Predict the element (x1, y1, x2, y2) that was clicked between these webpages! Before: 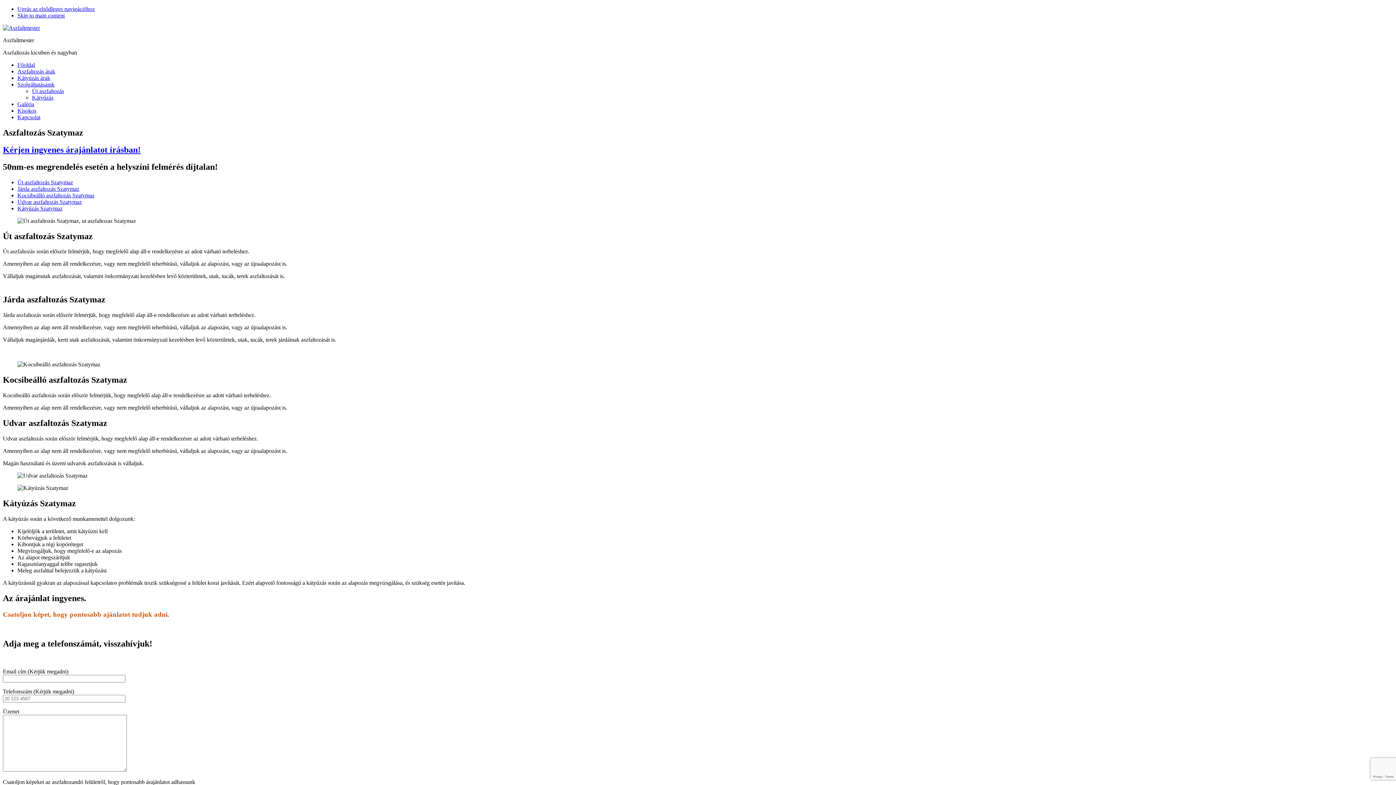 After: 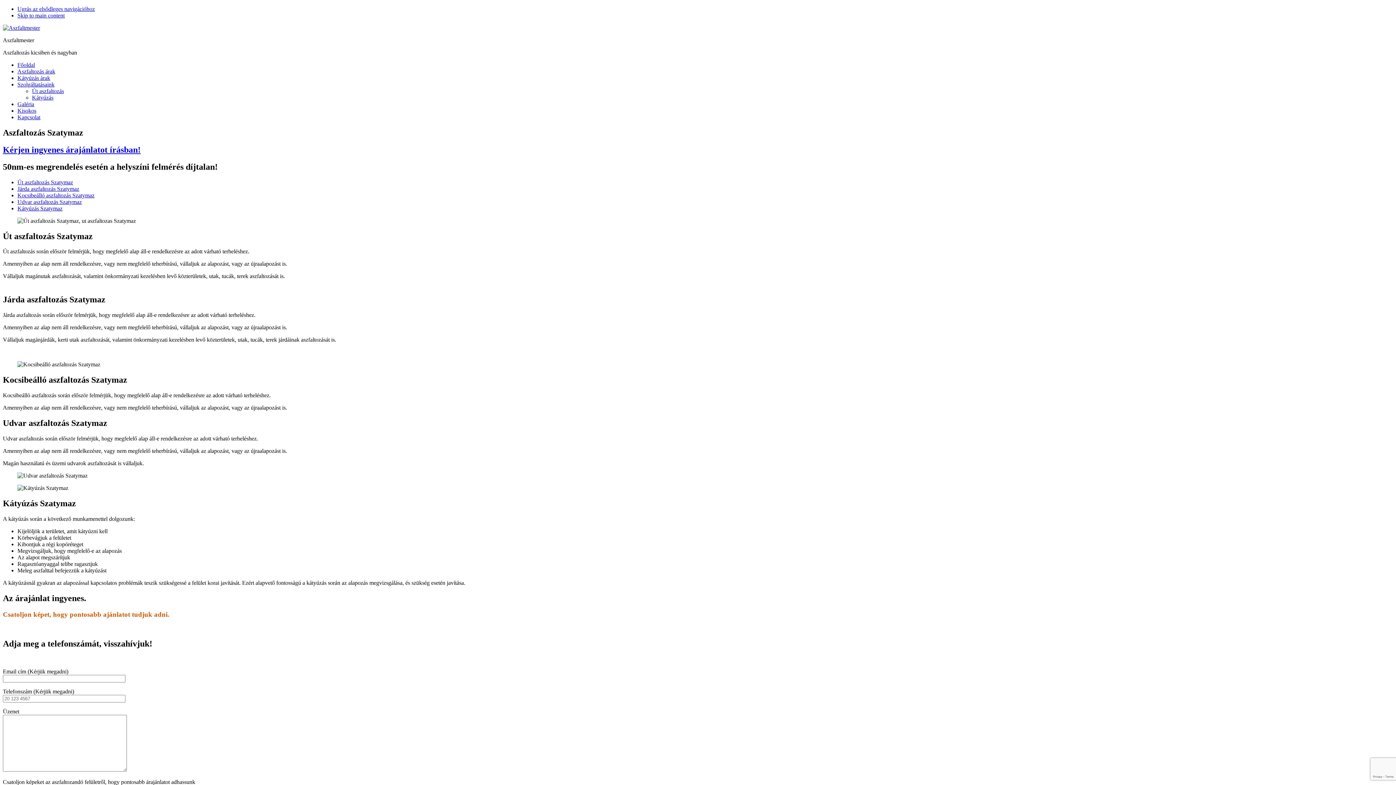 Action: label: Szolgáltatásaink bbox: (17, 81, 54, 87)